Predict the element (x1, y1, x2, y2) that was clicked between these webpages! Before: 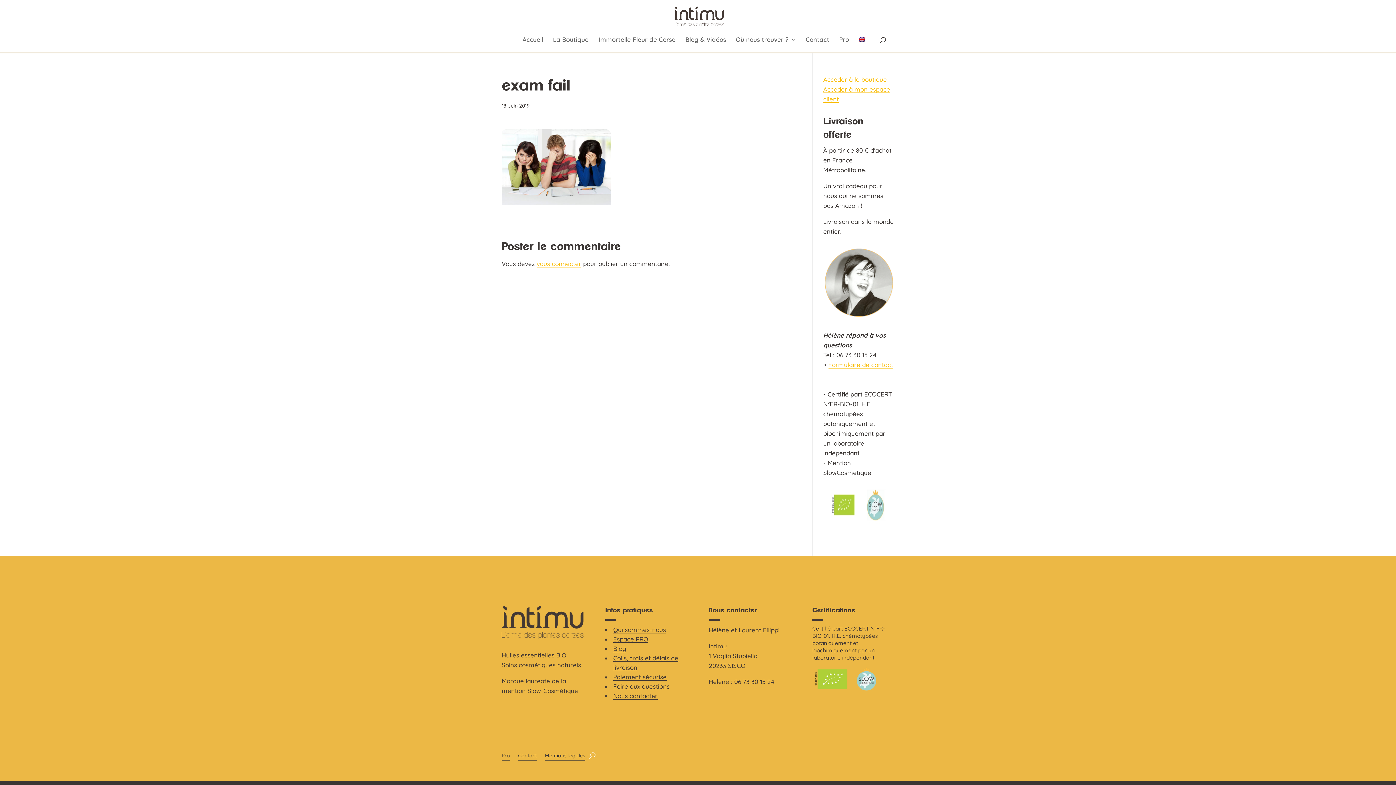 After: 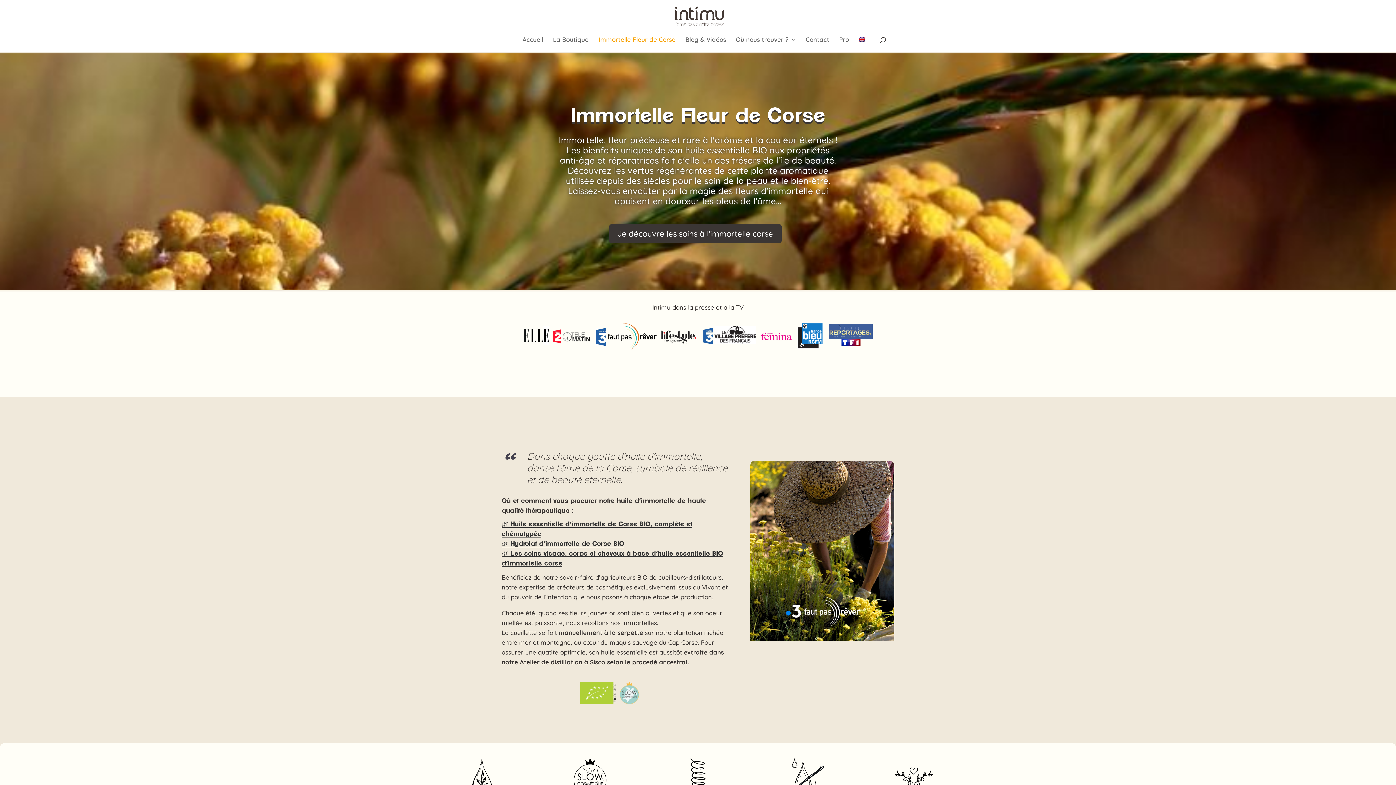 Action: label: Immortelle Fleur de Corse bbox: (598, 36, 675, 48)